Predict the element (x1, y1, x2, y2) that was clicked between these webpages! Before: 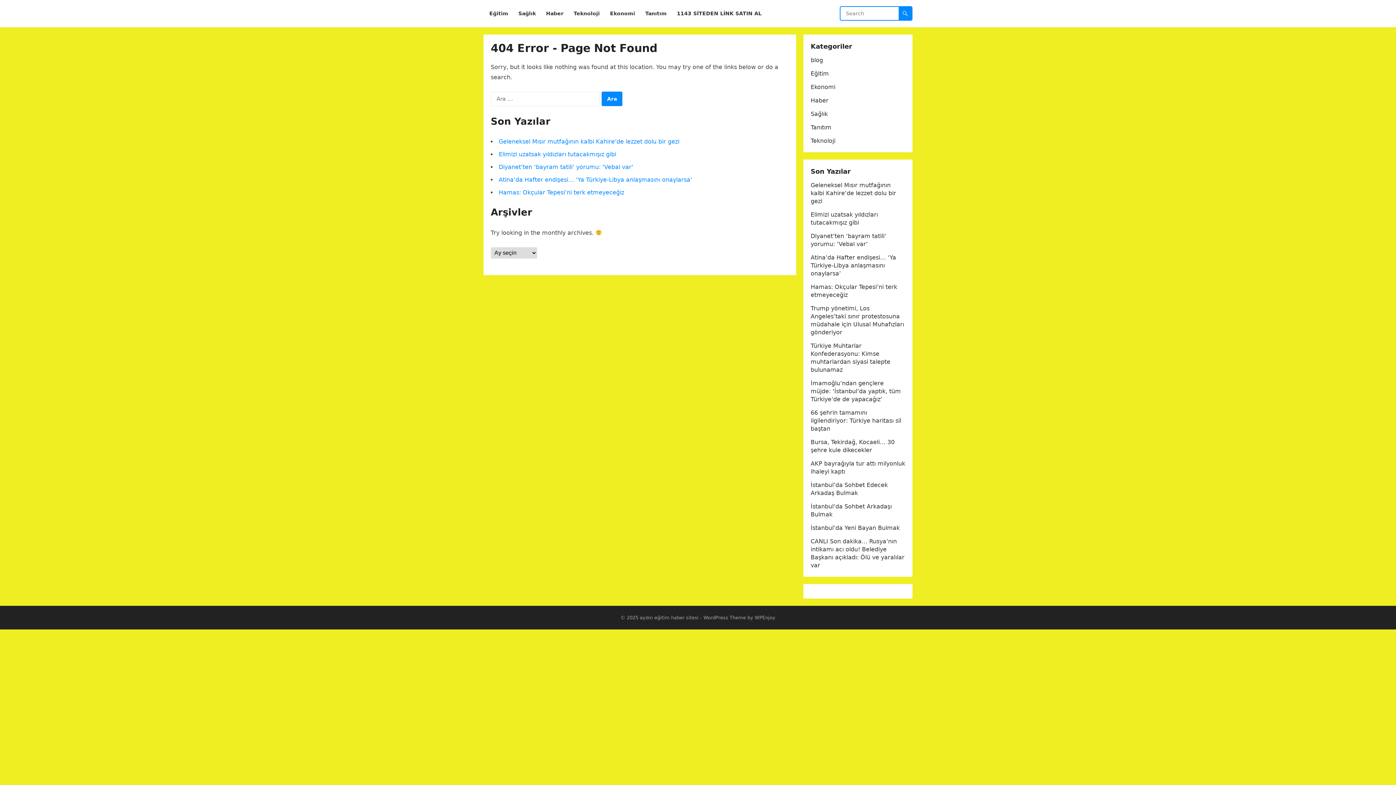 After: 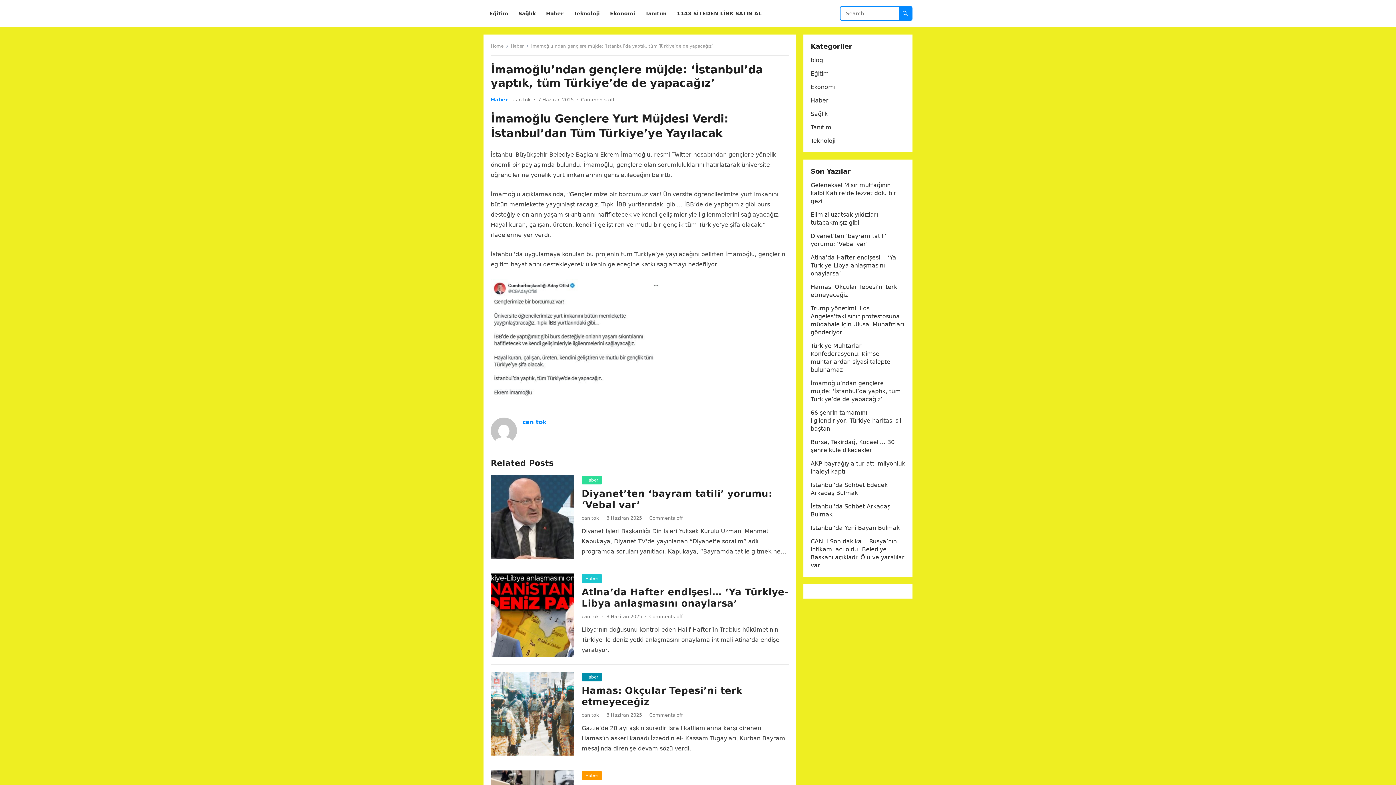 Action: label: İmamoğlu’ndan gençlere müjde: ‘İstanbul’da yaptık, tüm Türkiye’de de yapacağız’ bbox: (810, 380, 901, 402)